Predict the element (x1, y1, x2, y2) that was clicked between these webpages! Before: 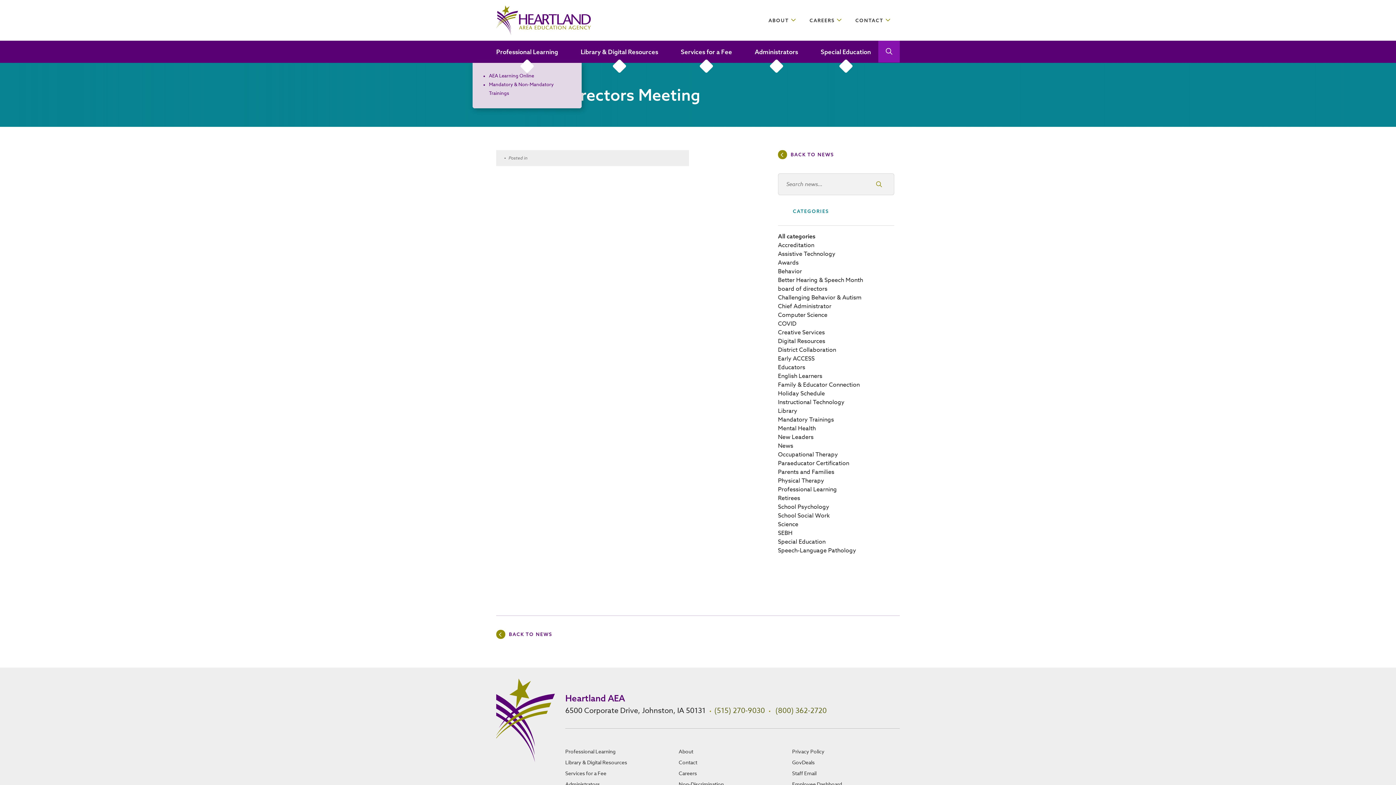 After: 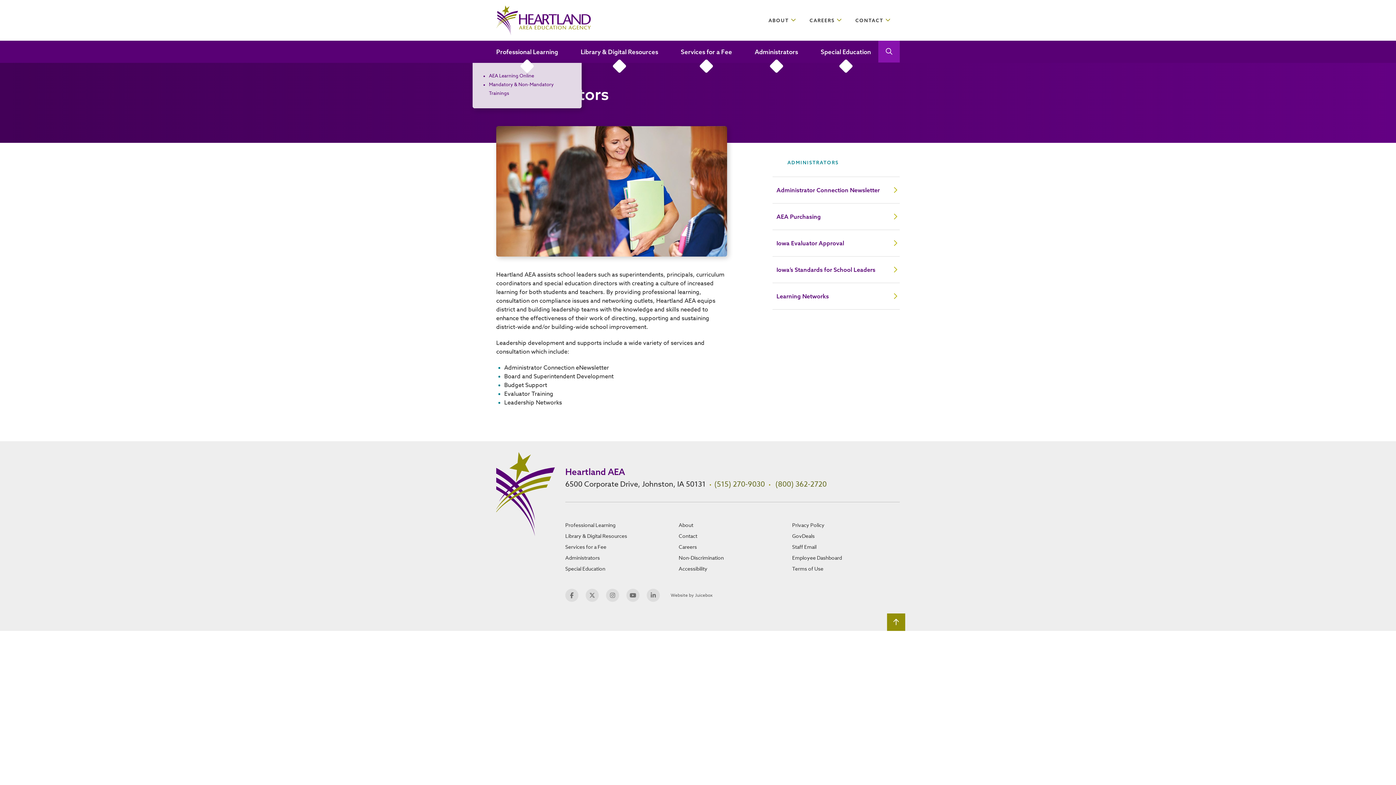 Action: bbox: (754, 40, 798, 62) label: Administrators